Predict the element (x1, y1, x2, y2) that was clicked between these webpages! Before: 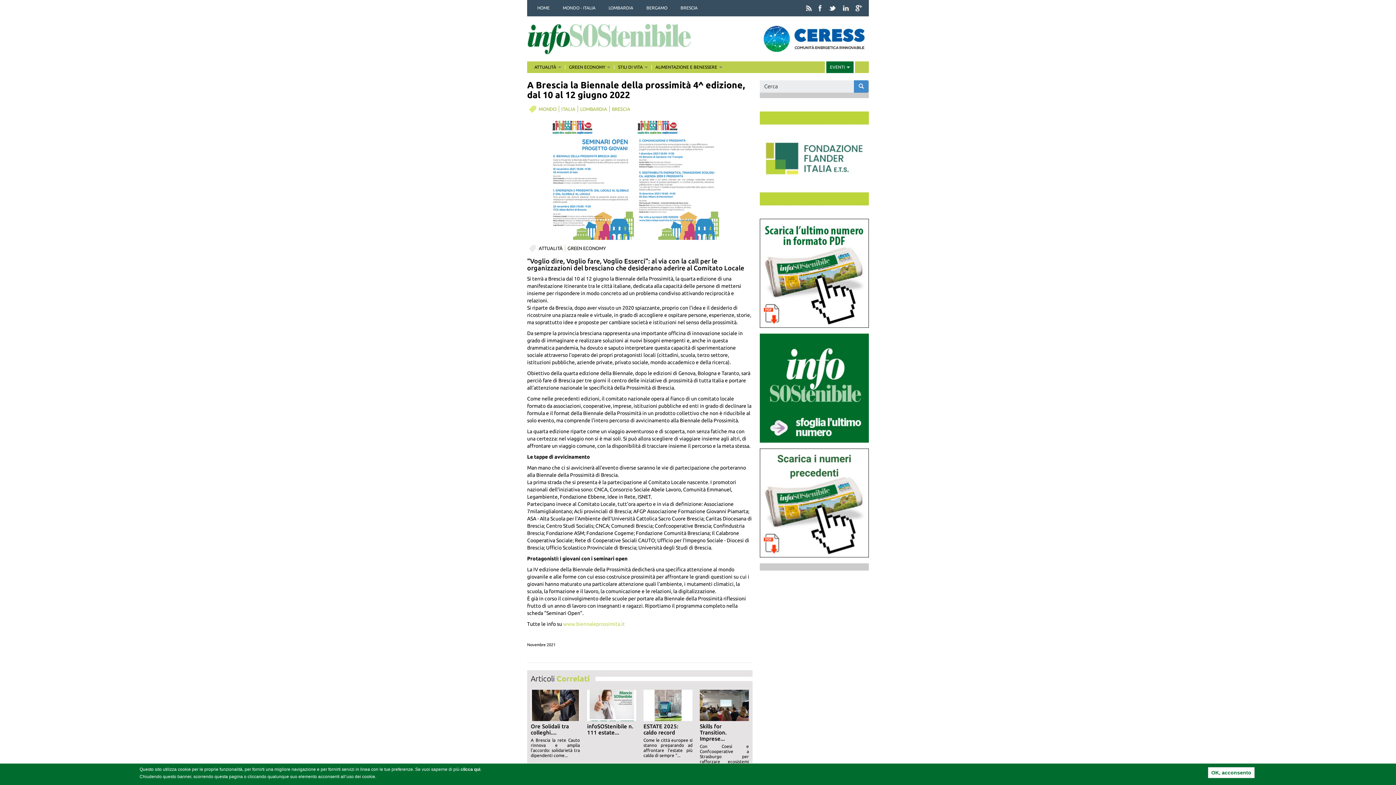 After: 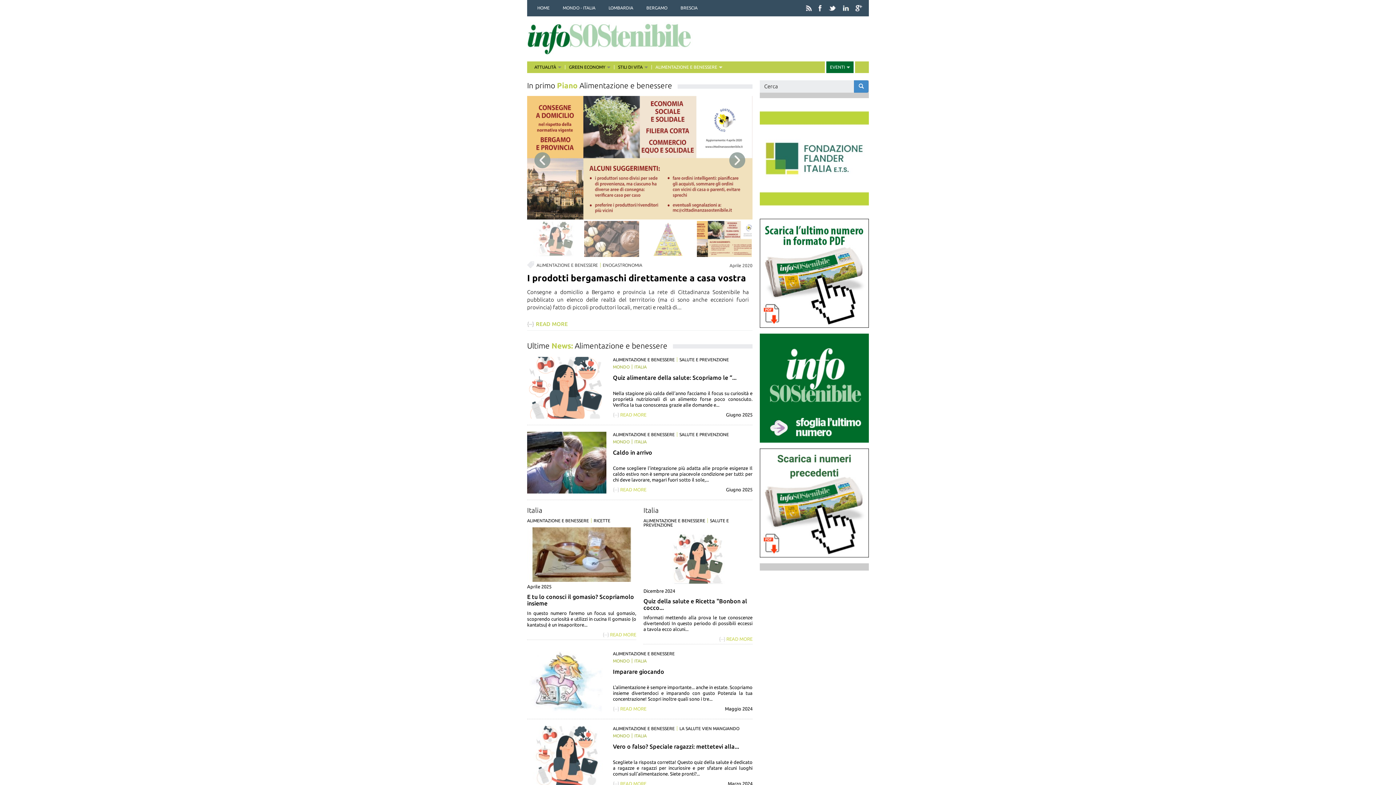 Action: bbox: (651, 64, 726, 69) label: ALIMENTAZIONE E BENESSERE
»